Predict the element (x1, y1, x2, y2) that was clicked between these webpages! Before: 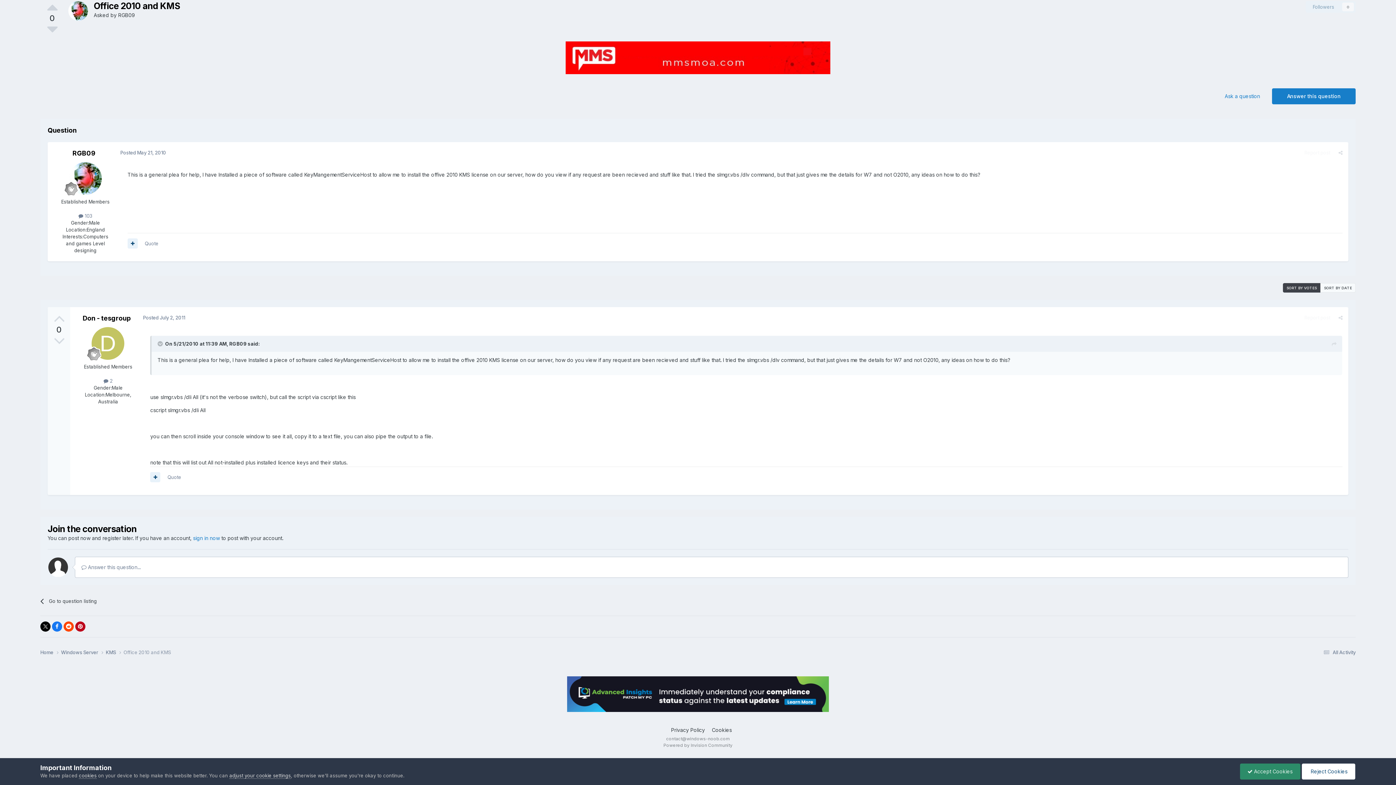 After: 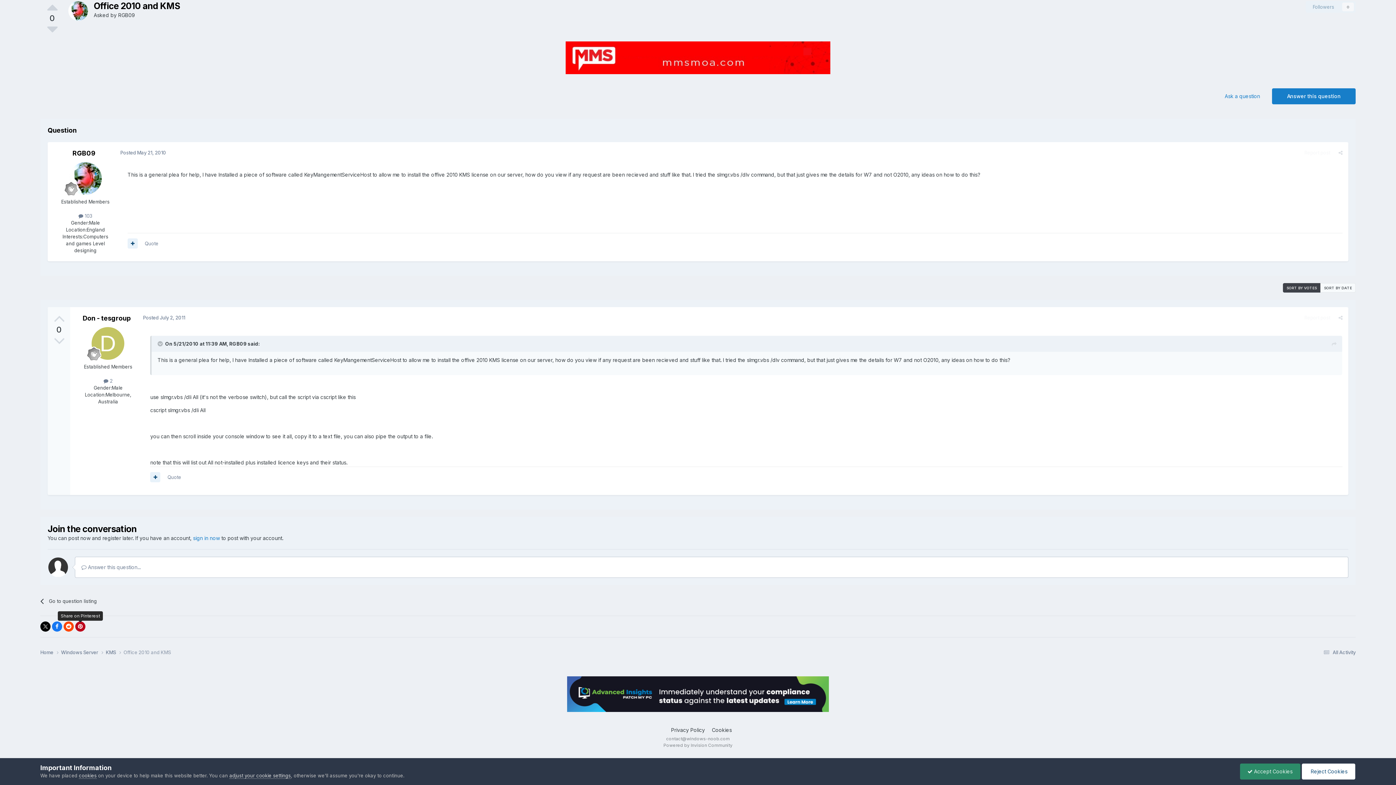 Action: bbox: (75, 621, 85, 631)